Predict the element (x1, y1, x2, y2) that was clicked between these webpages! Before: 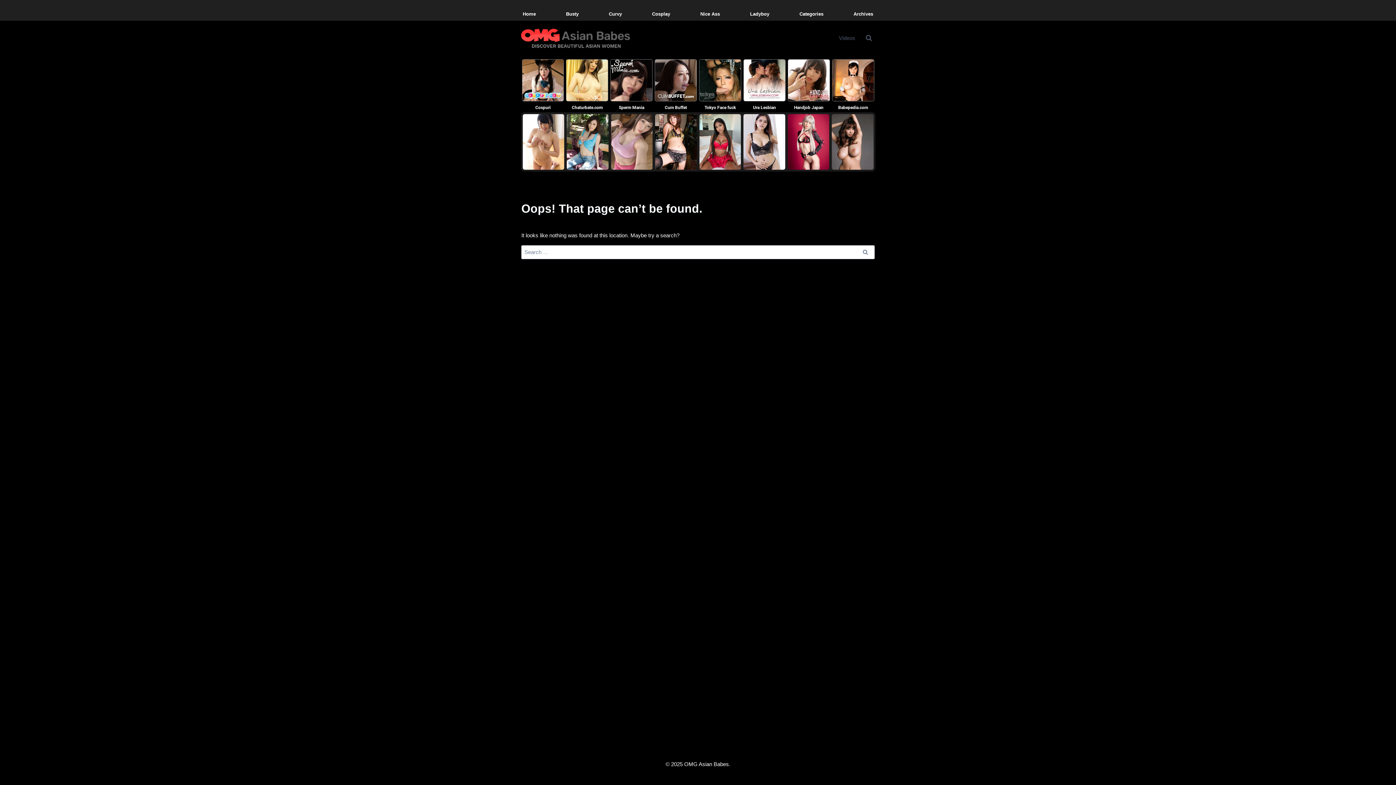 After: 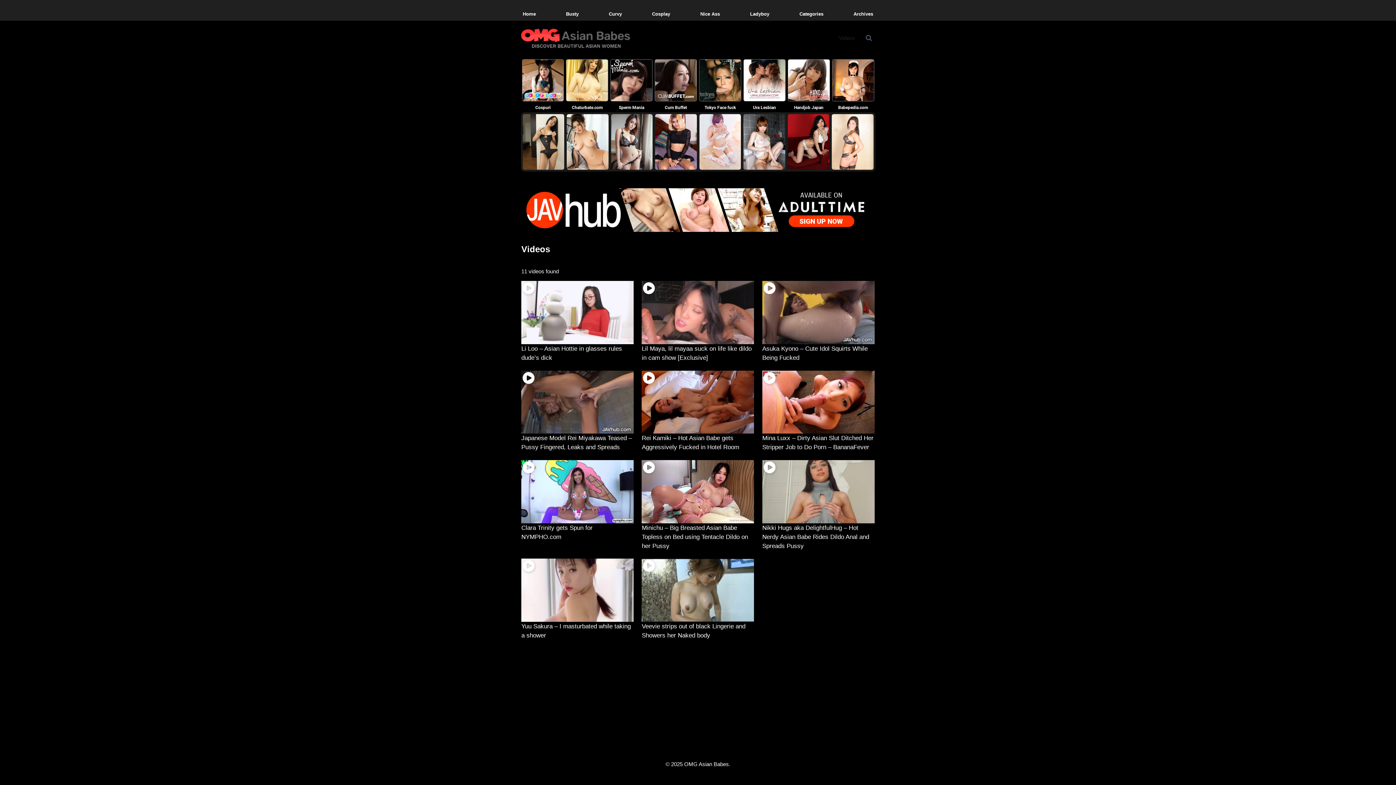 Action: label: Videos bbox: (835, 30, 858, 45)